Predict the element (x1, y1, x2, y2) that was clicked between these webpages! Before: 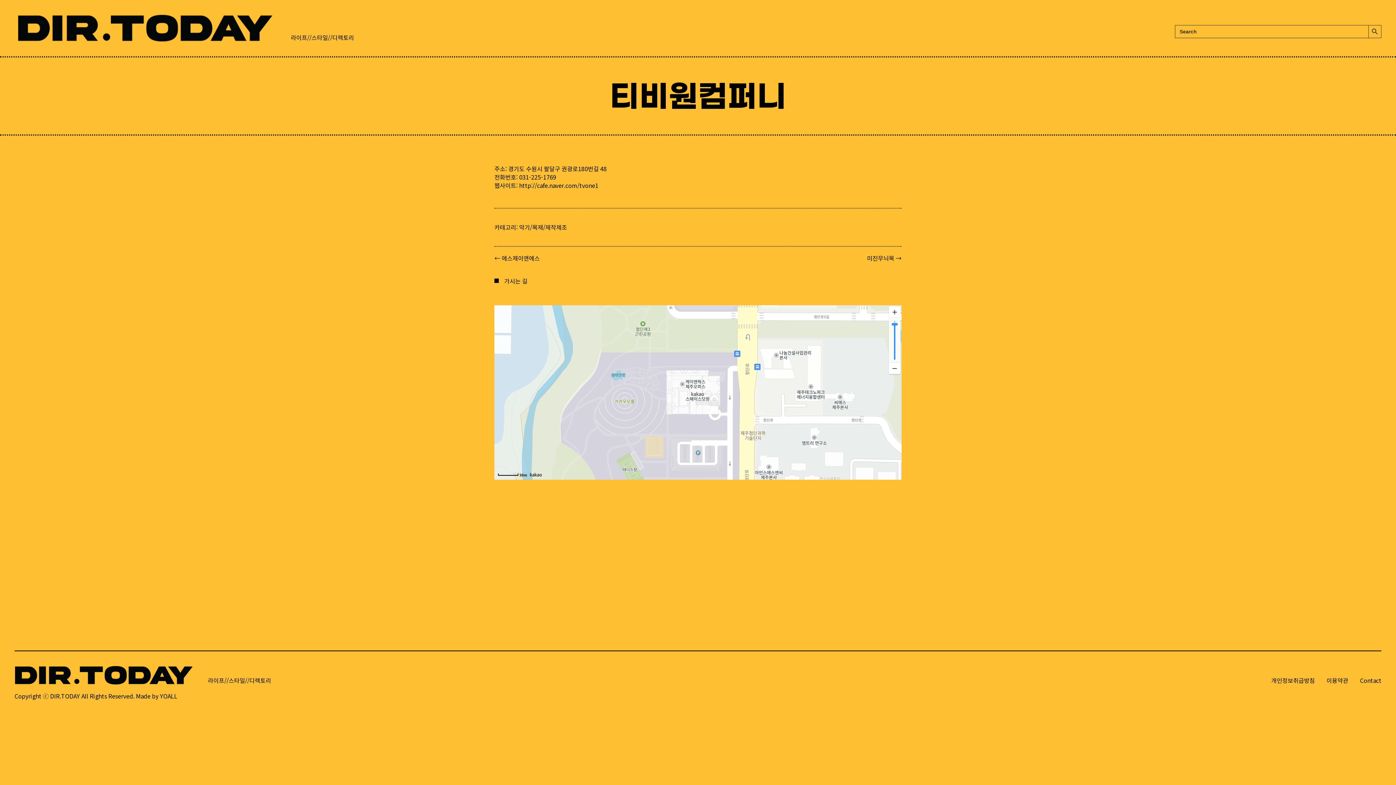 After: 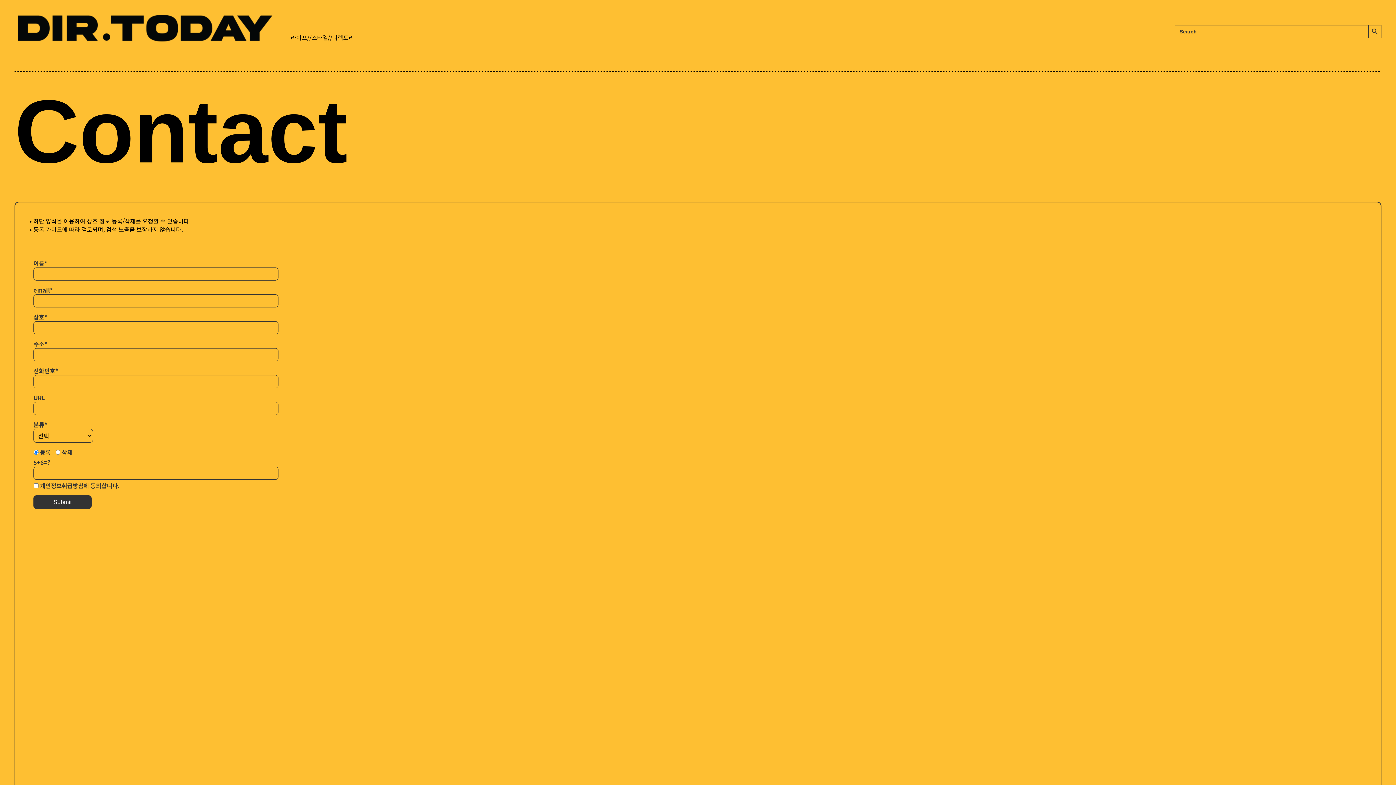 Action: bbox: (1360, 676, 1381, 685) label: Contact